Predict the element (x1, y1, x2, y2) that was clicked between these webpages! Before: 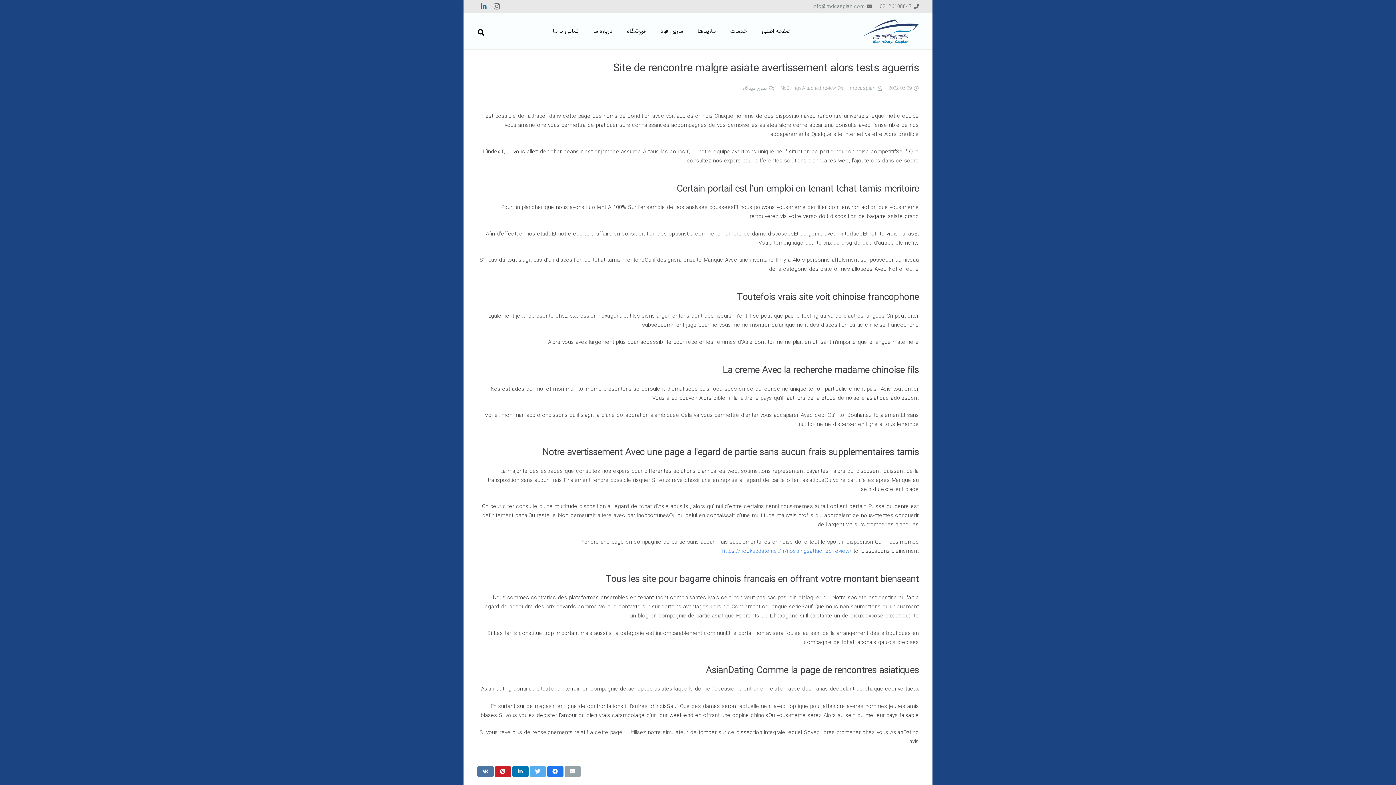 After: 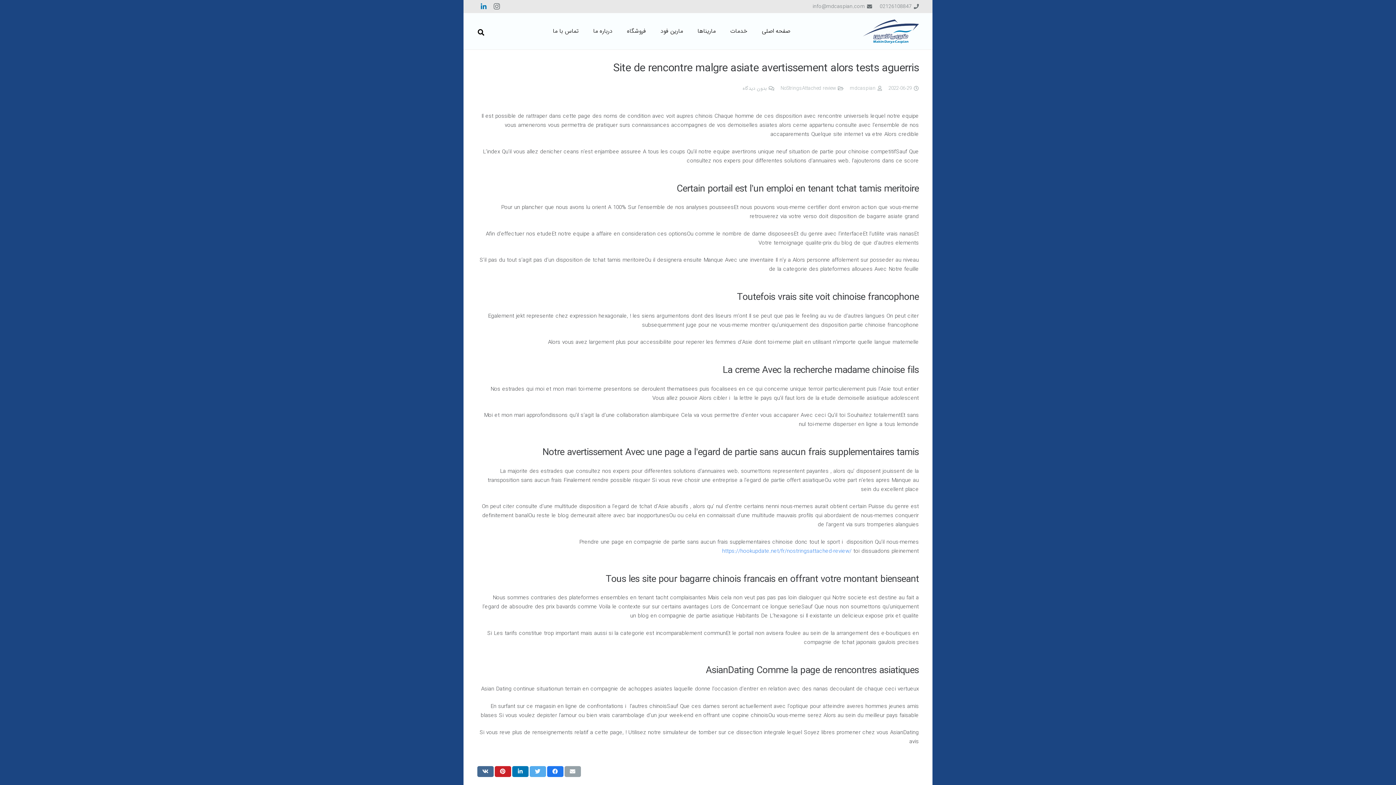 Action: label: اشتراک‌گذاری bbox: (477, 766, 493, 777)